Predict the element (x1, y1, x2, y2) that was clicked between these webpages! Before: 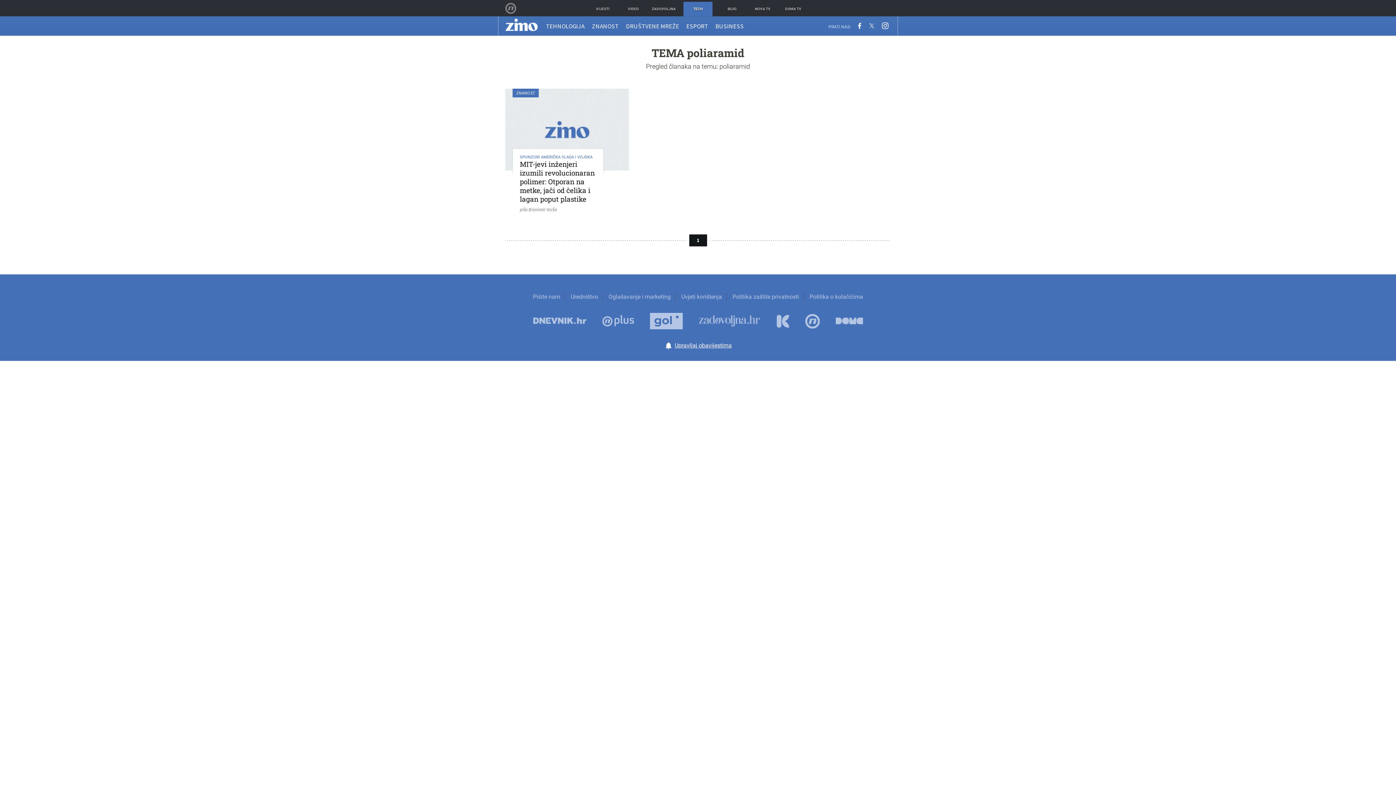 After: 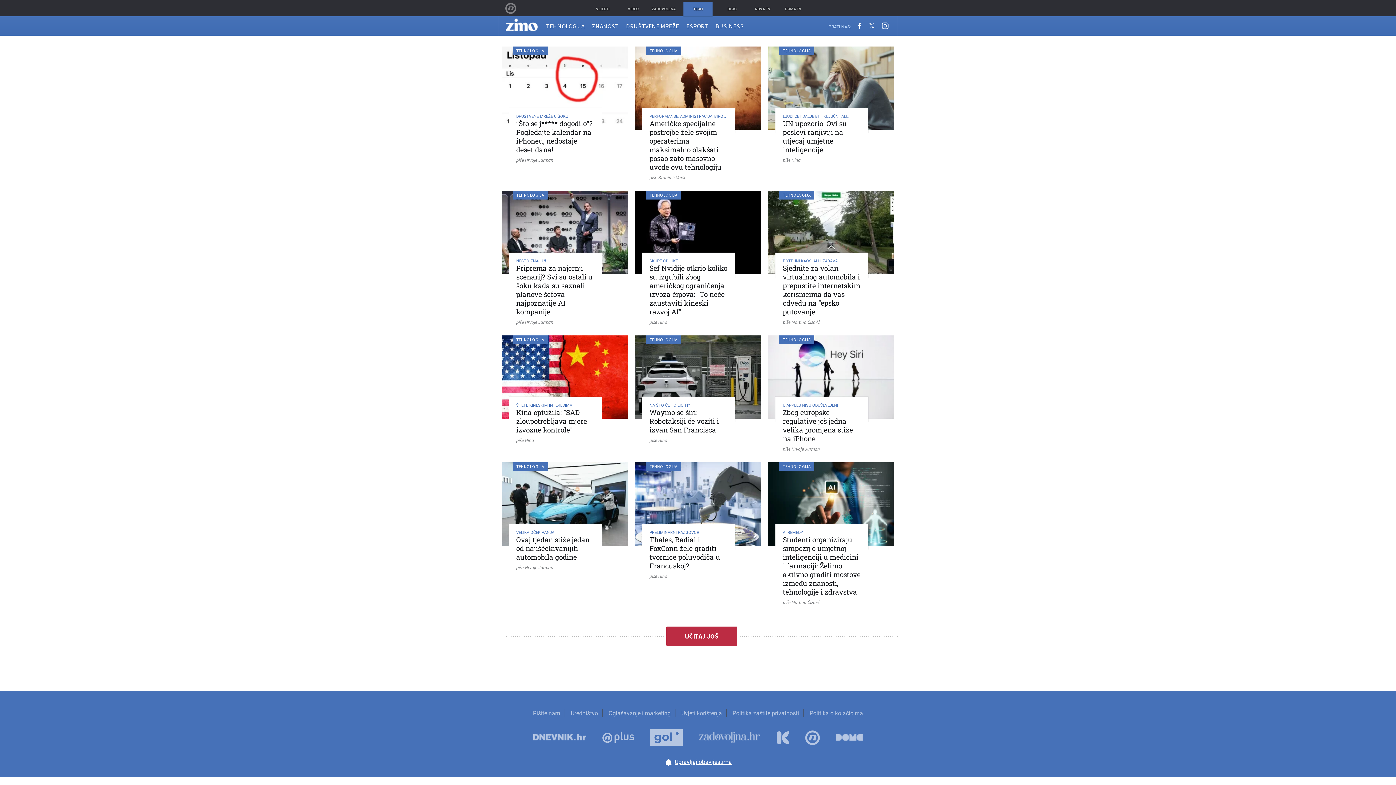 Action: bbox: (542, 19, 588, 32) label: TEHNOLOGIJA